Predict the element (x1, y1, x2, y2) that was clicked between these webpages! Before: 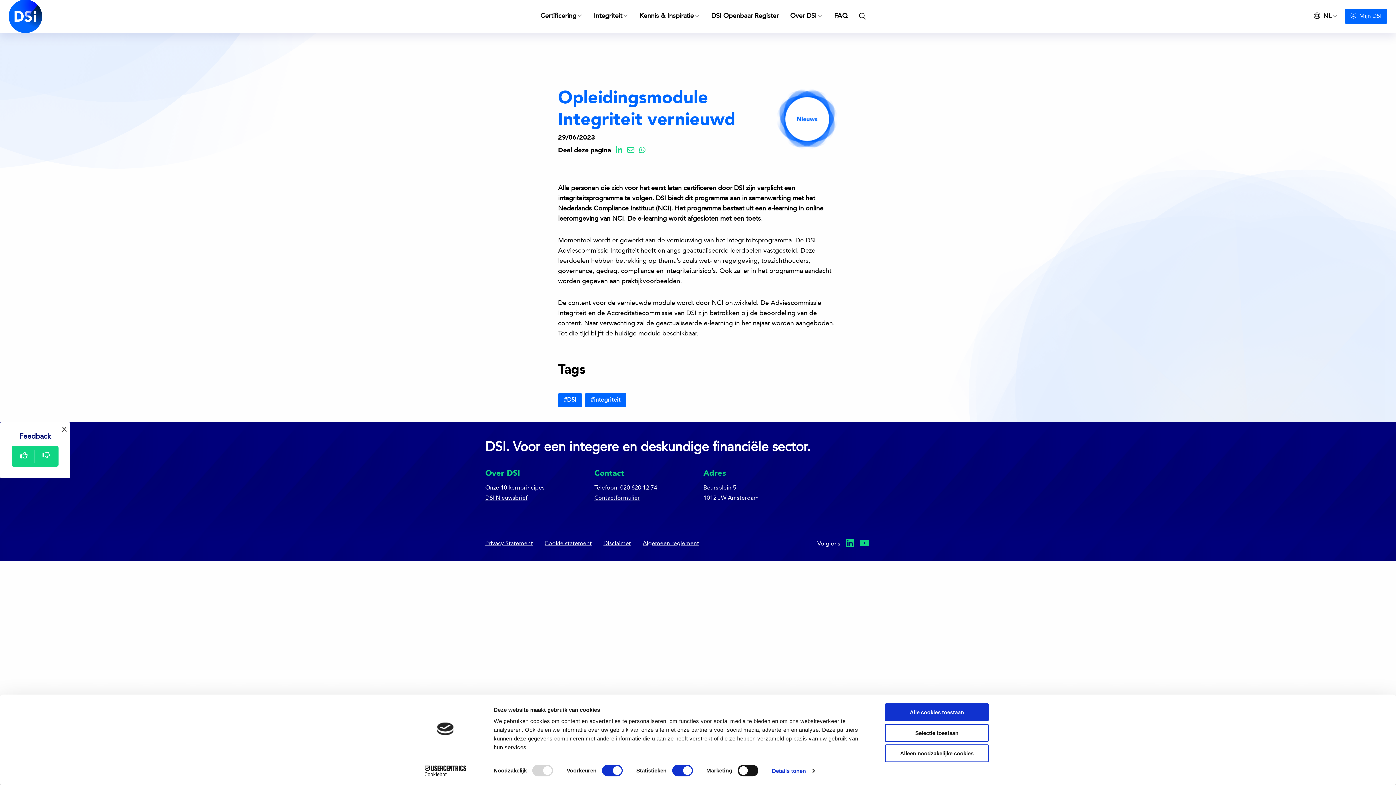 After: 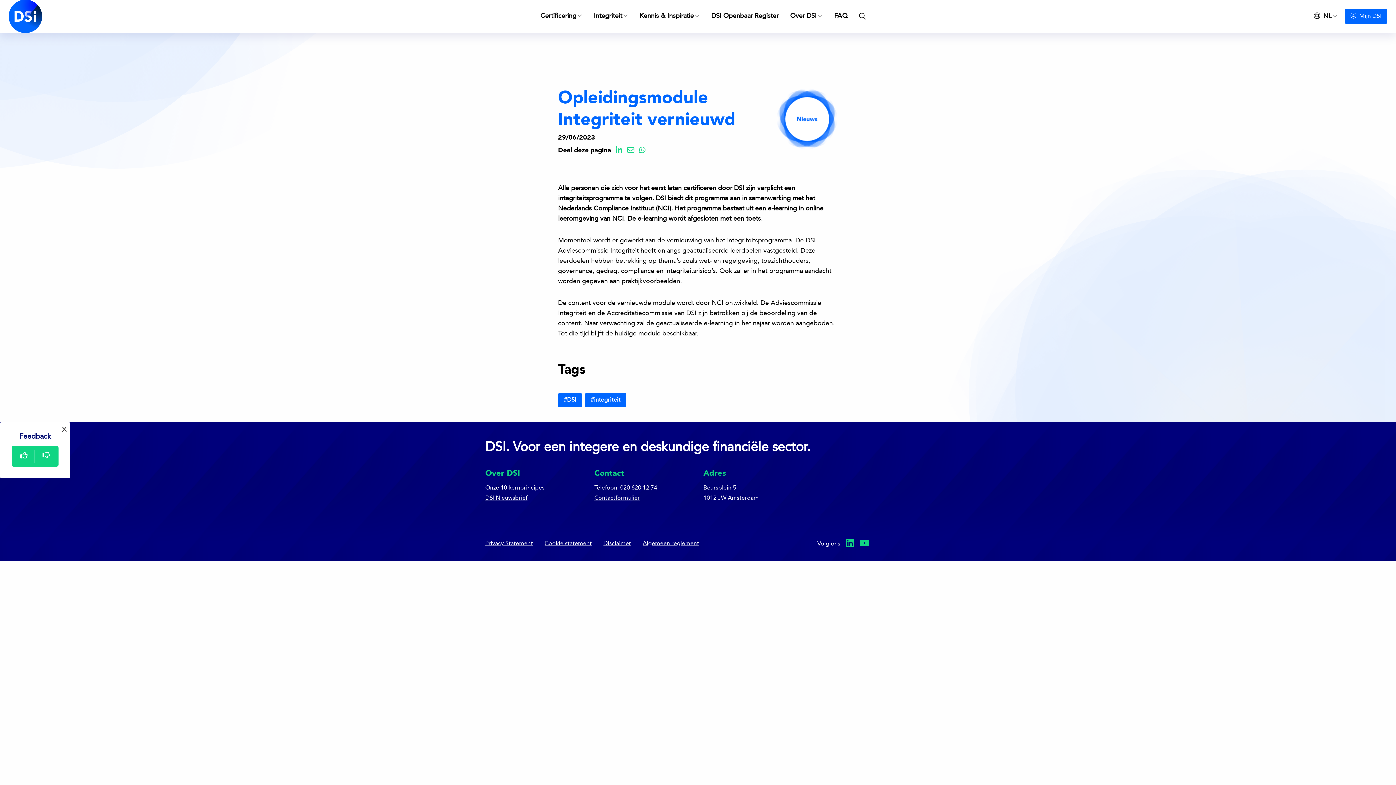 Action: label: Selectie toestaan bbox: (885, 724, 989, 742)